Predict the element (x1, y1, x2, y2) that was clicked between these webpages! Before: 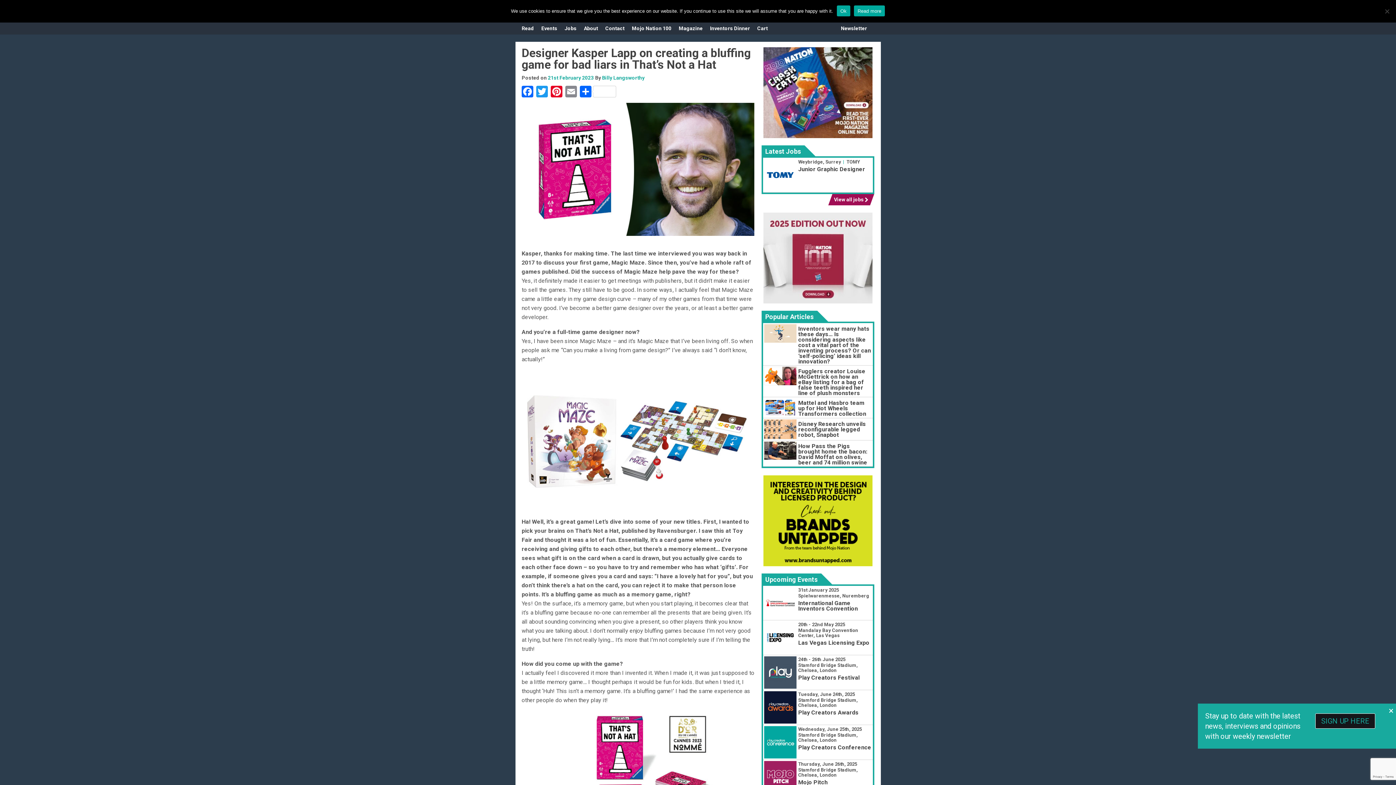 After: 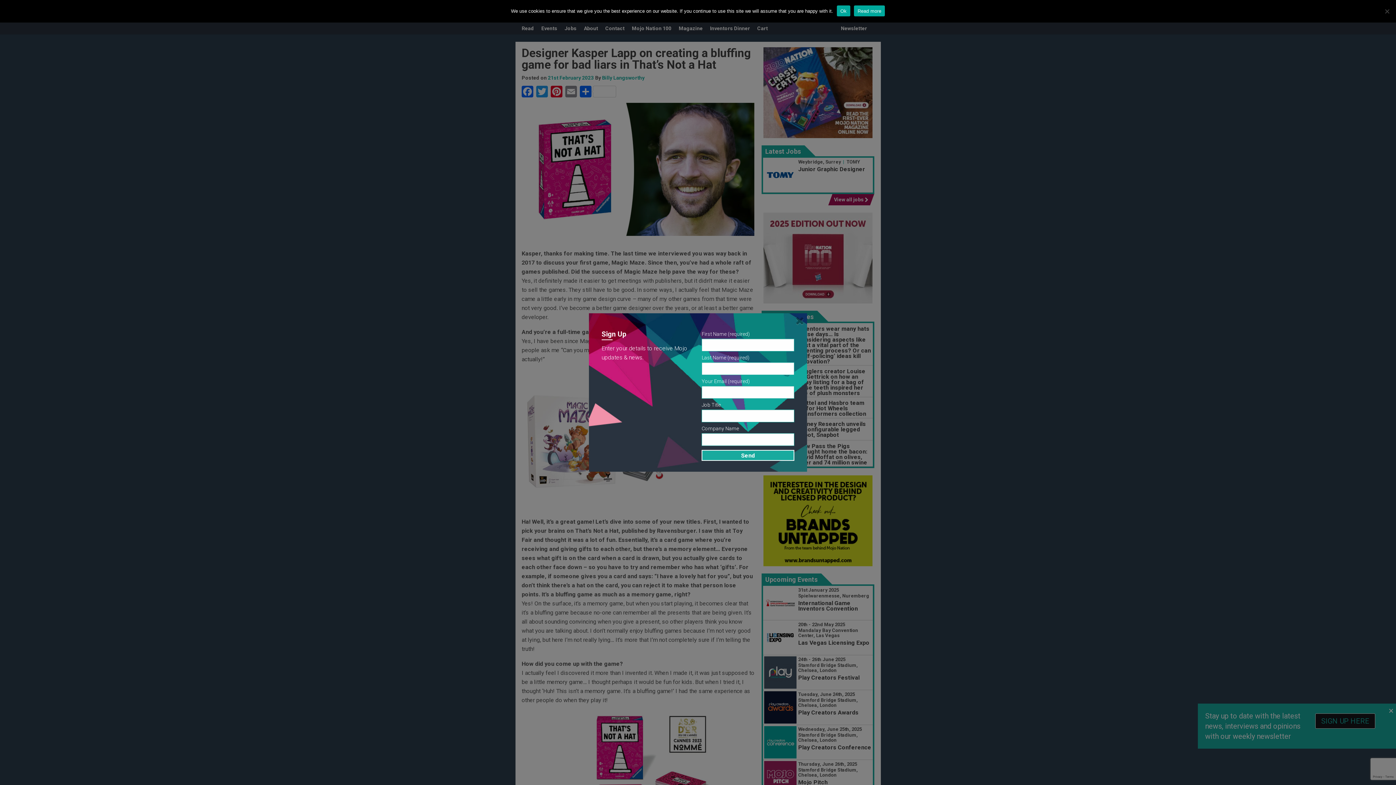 Action: label: Newsletter bbox: (841, 22, 867, 34)